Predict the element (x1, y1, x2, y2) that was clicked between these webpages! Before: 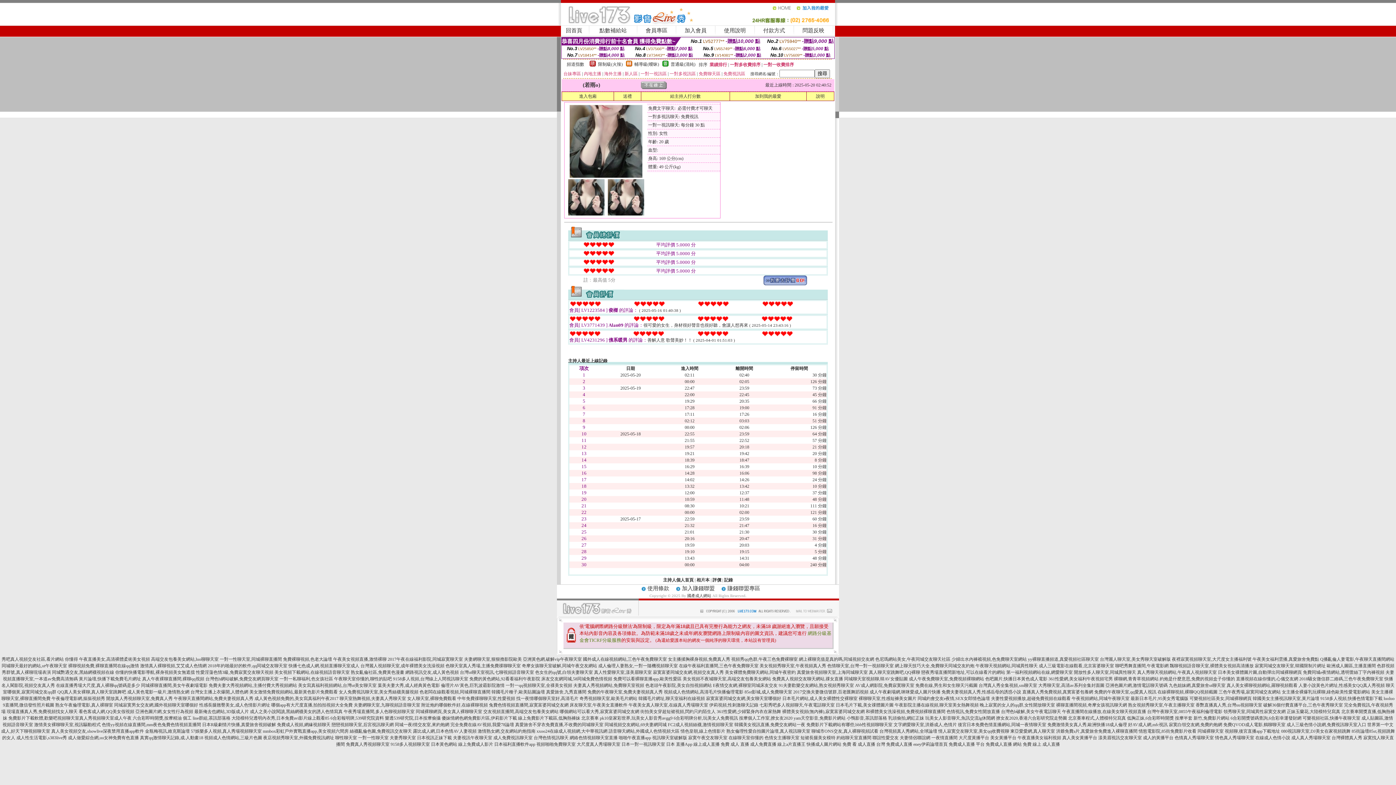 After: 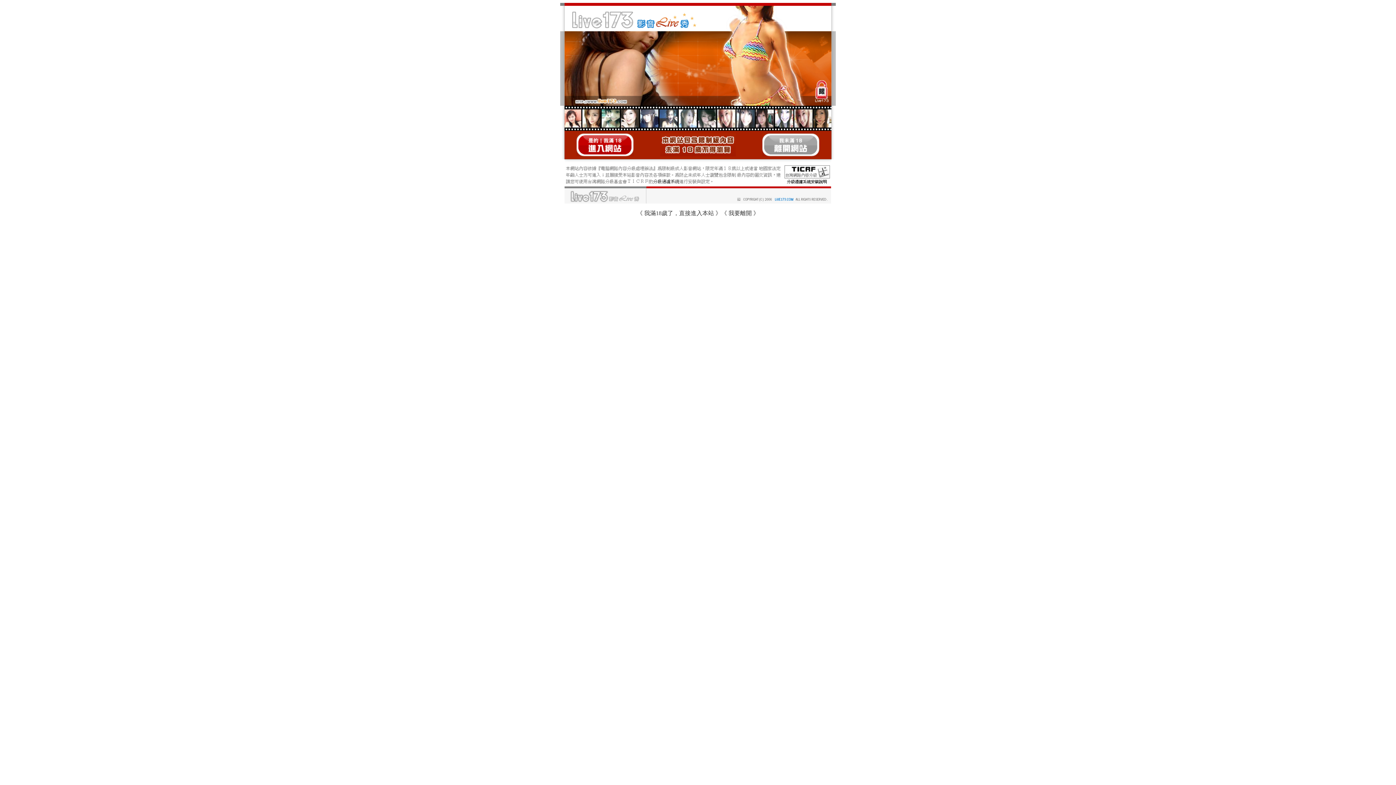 Action: label: 可樂視頻社區美女,同城裸聊網頁 bbox: (1189, 696, 1252, 701)